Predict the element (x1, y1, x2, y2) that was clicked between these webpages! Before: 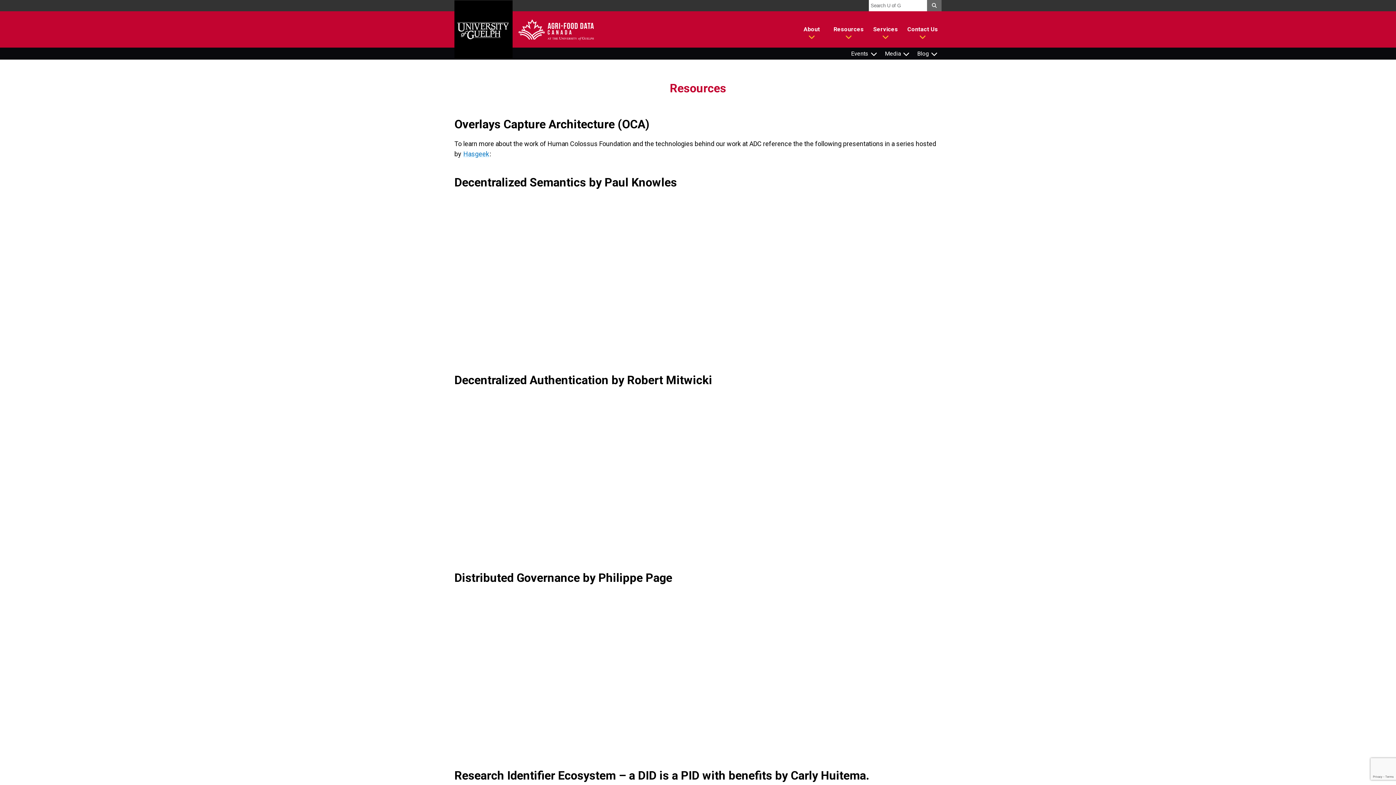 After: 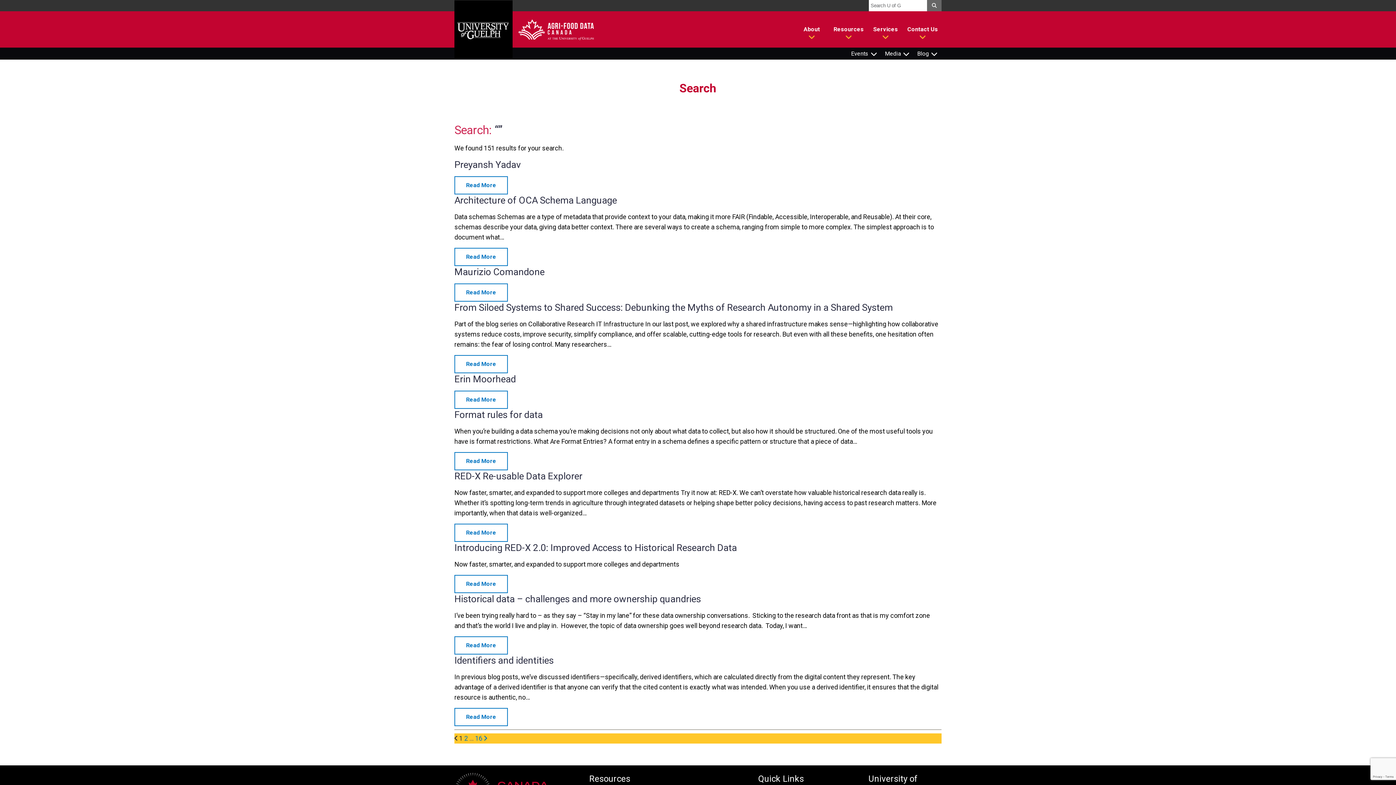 Action: bbox: (927, 0, 941, 11) label: Search